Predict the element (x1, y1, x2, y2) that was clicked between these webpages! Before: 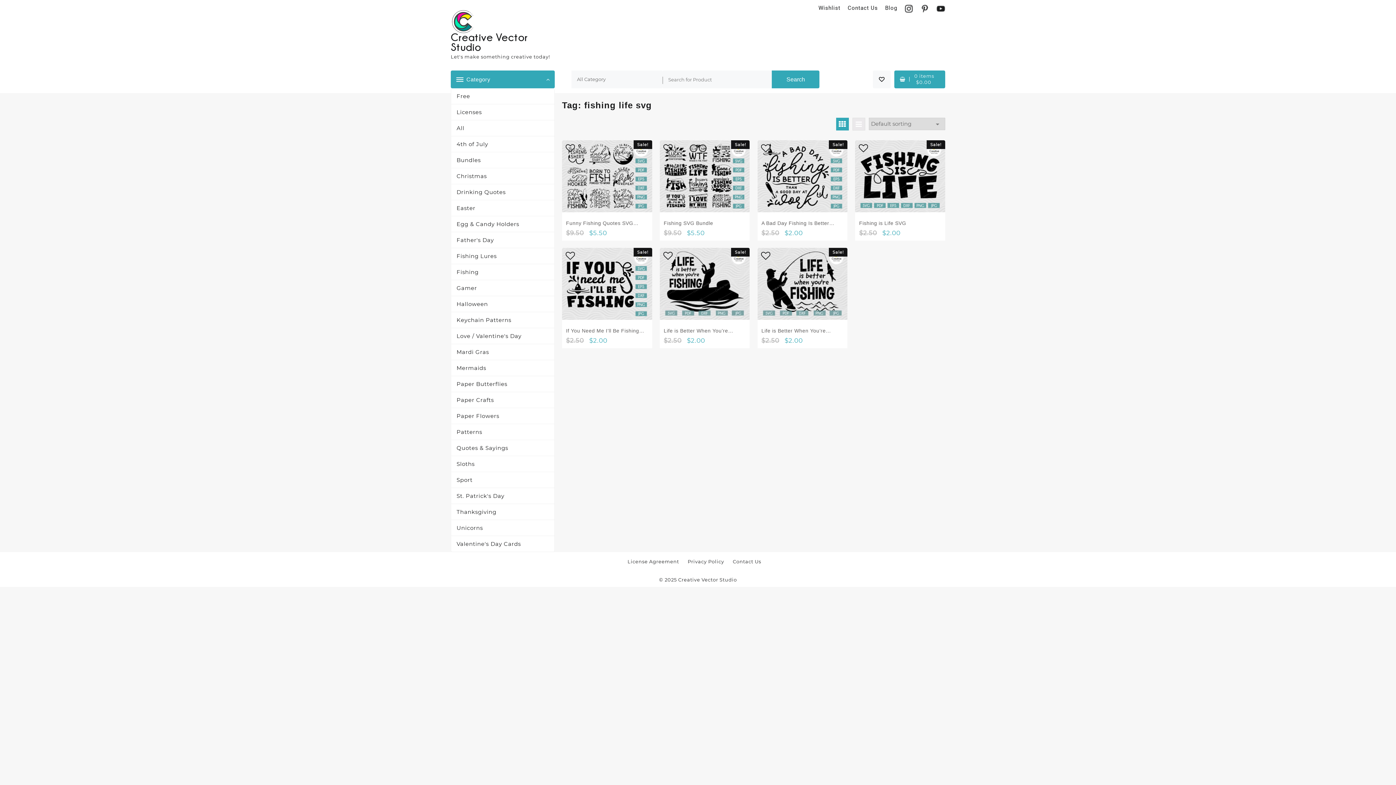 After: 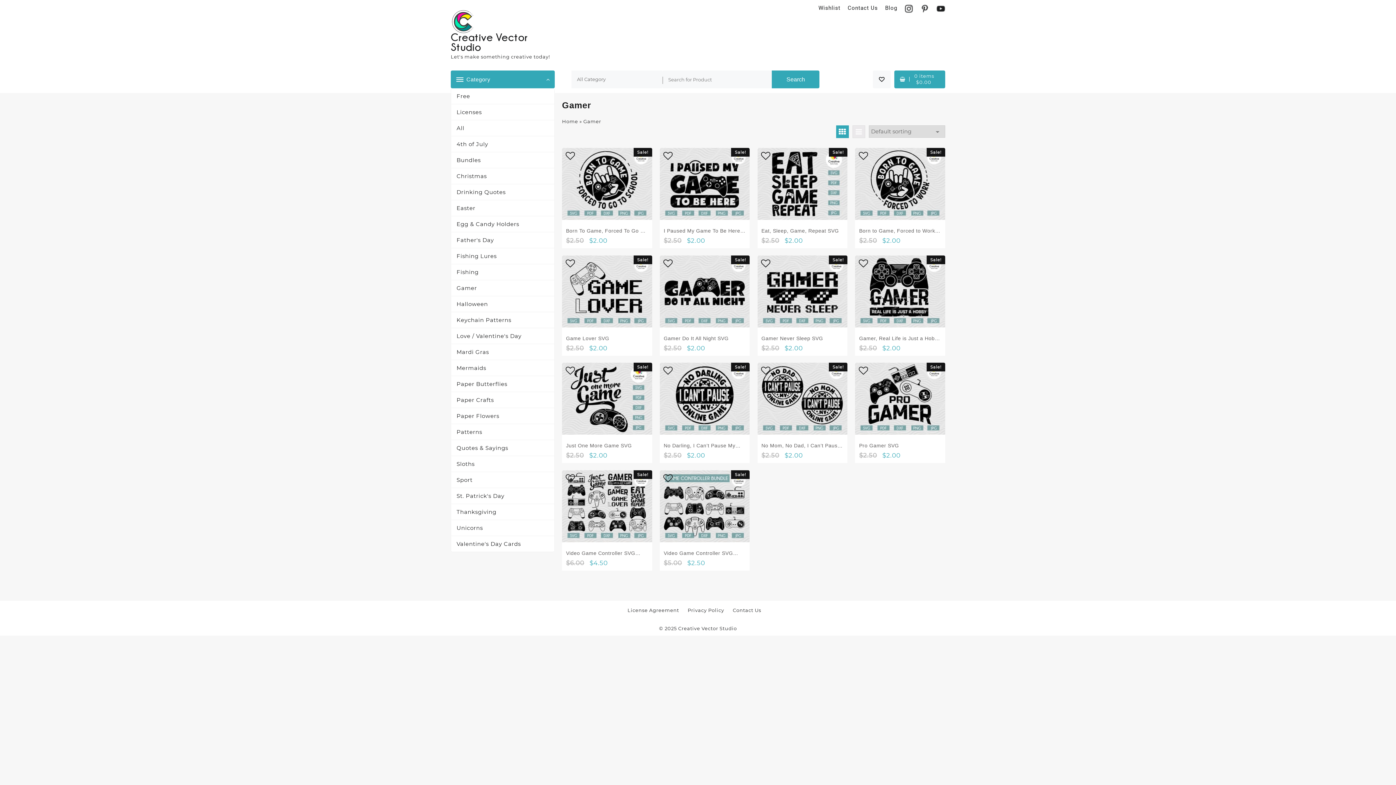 Action: bbox: (451, 280, 554, 296) label: Gamer